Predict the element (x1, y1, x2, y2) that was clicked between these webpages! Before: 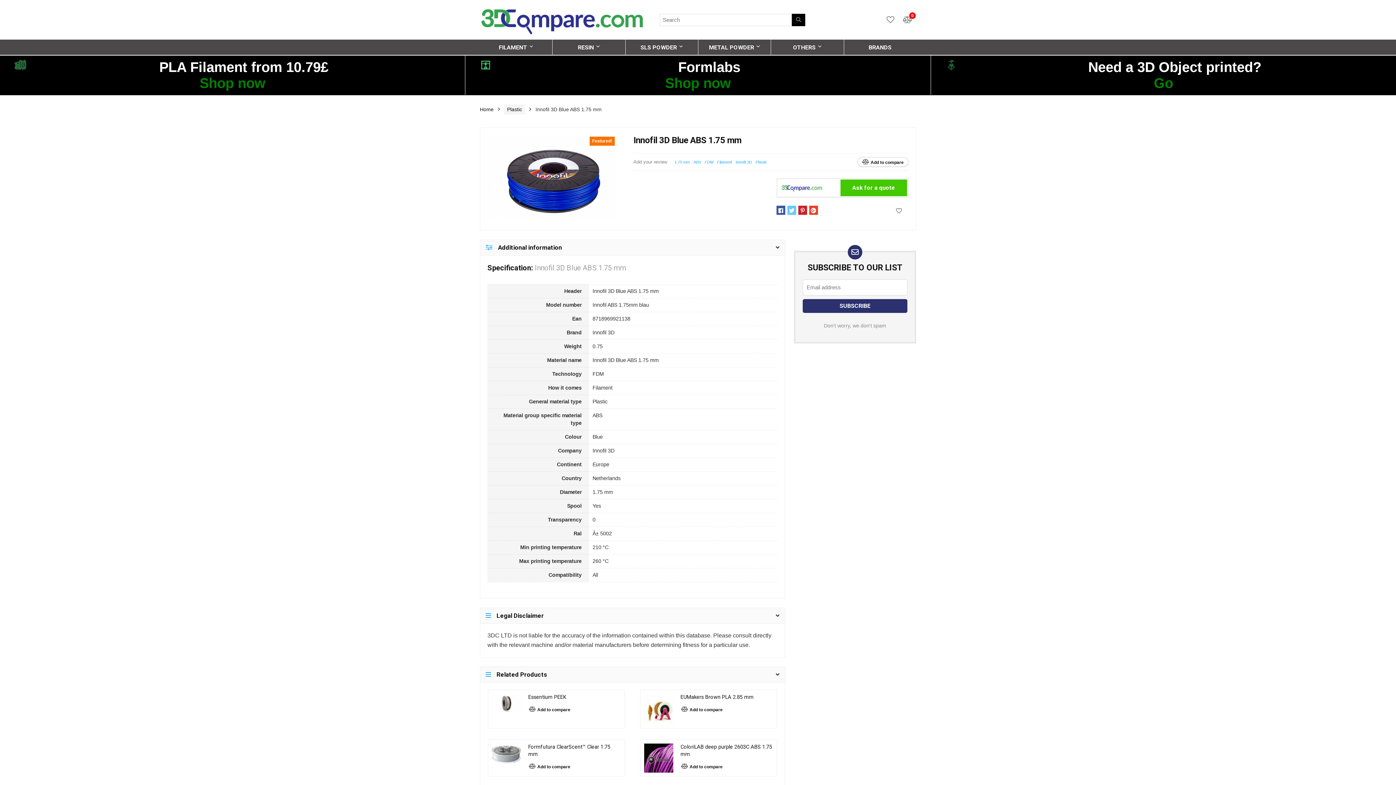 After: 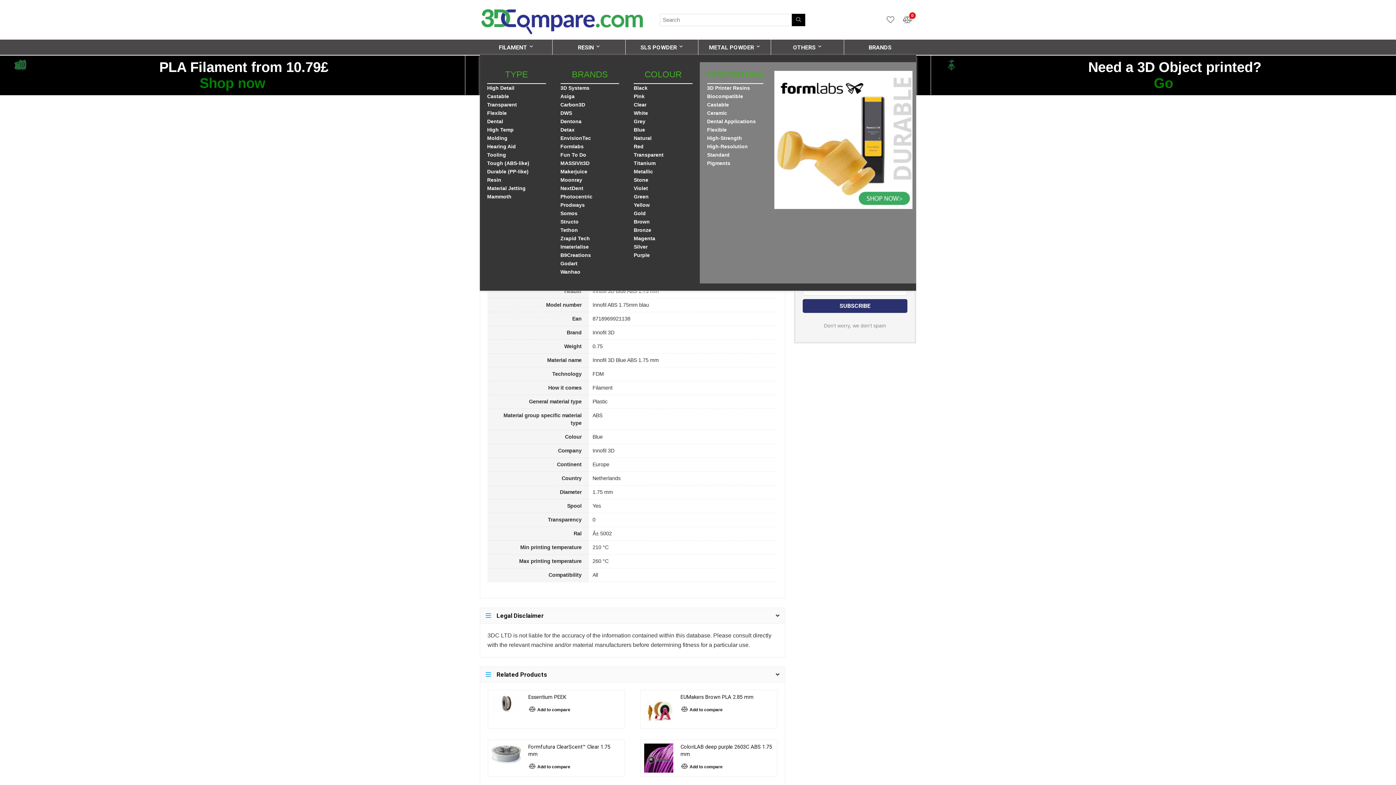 Action: label: RESIN bbox: (573, 39, 604, 55)